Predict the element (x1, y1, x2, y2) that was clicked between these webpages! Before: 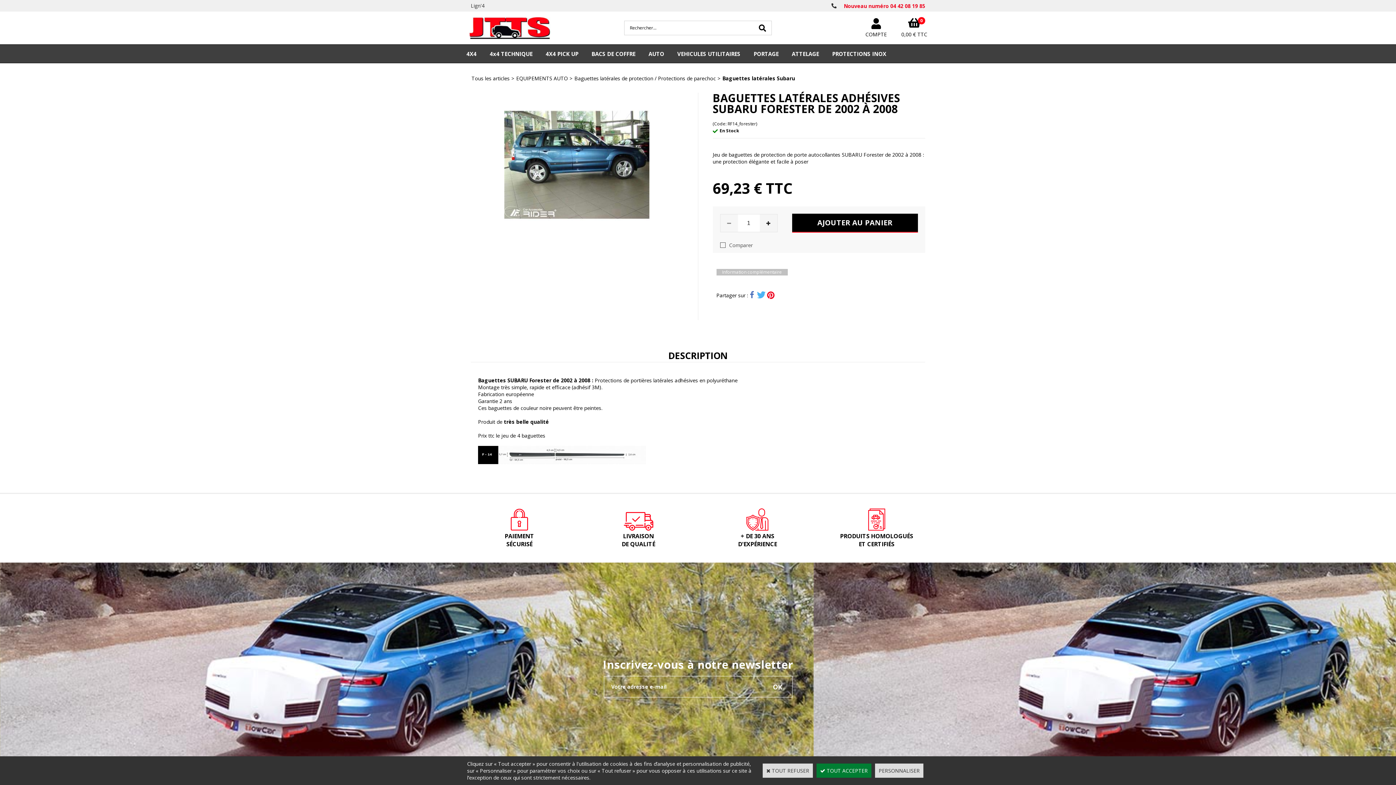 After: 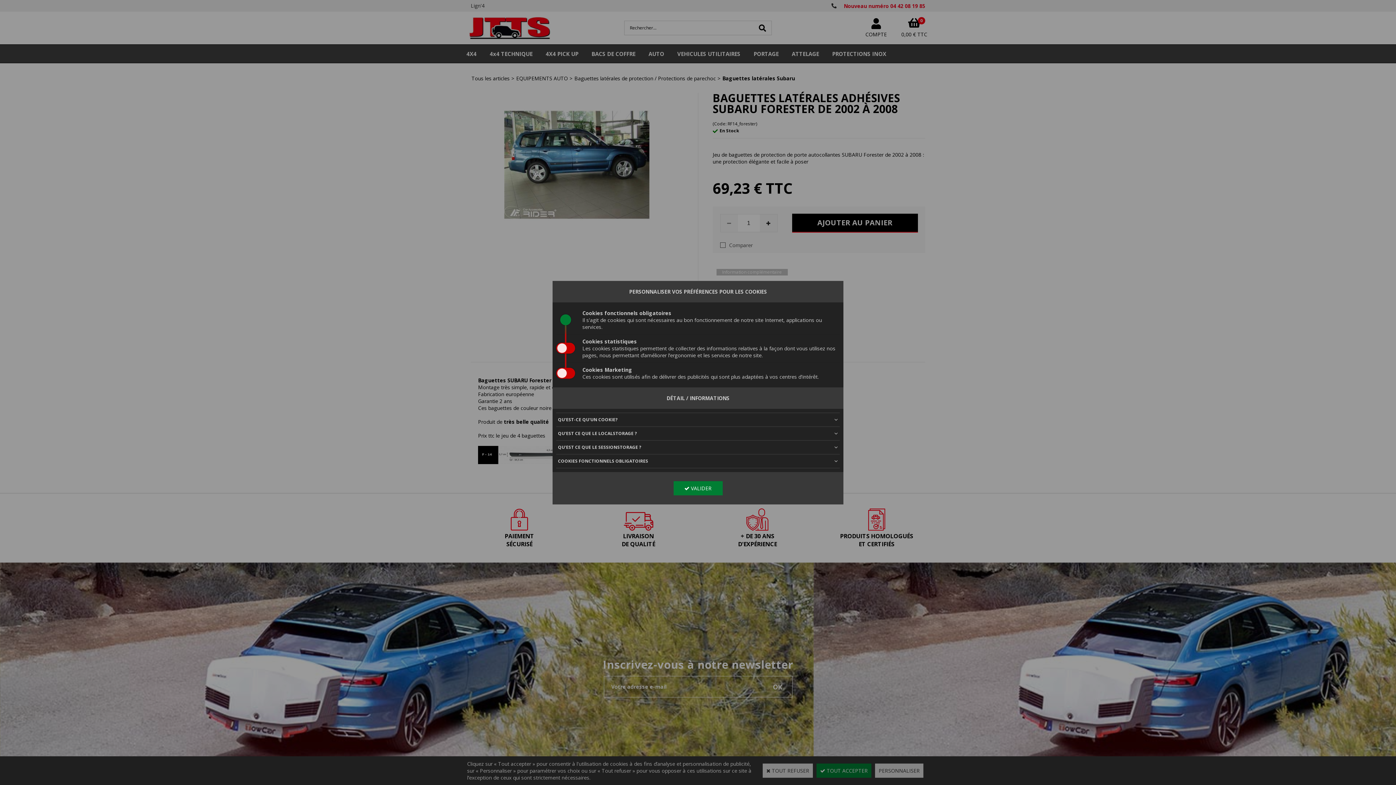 Action: label: PERSONNALISER bbox: (875, 764, 923, 778)